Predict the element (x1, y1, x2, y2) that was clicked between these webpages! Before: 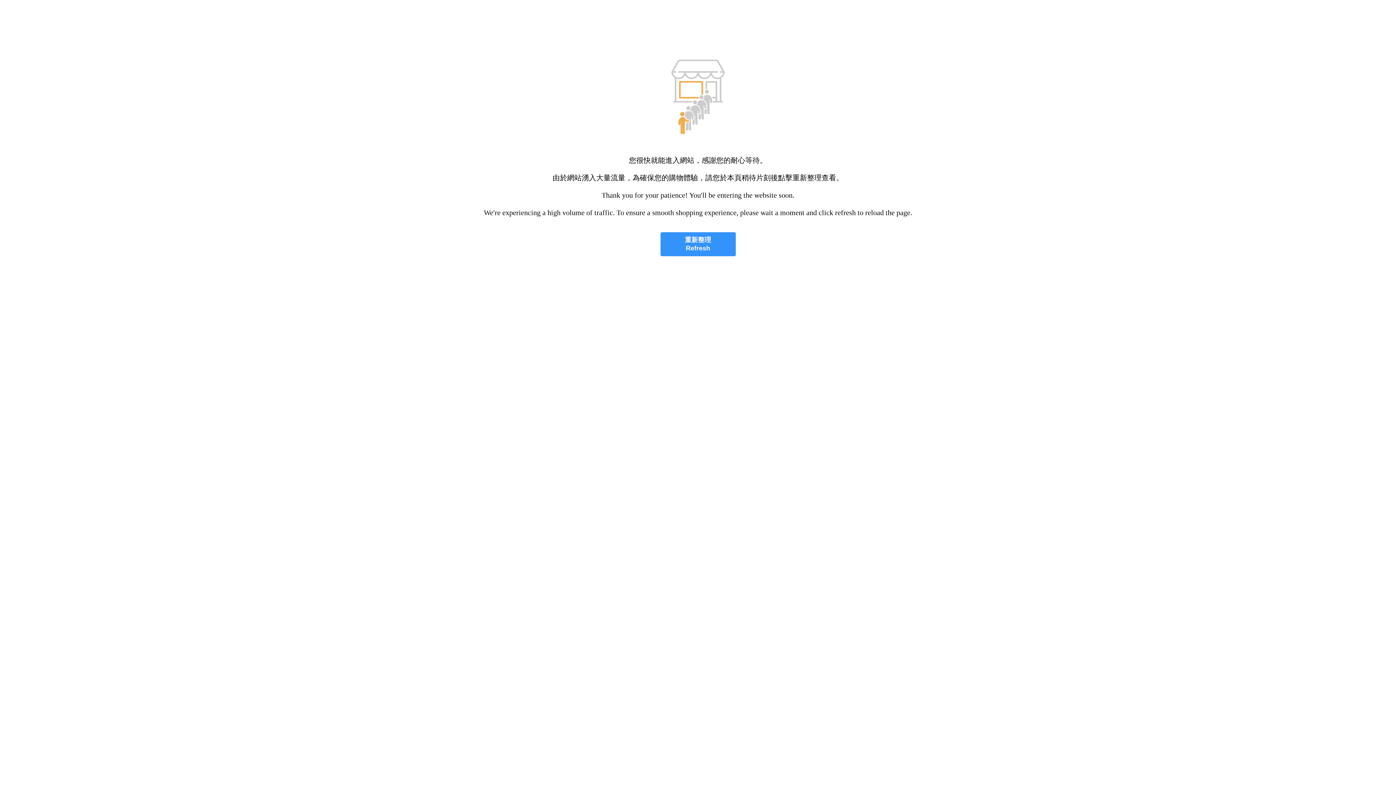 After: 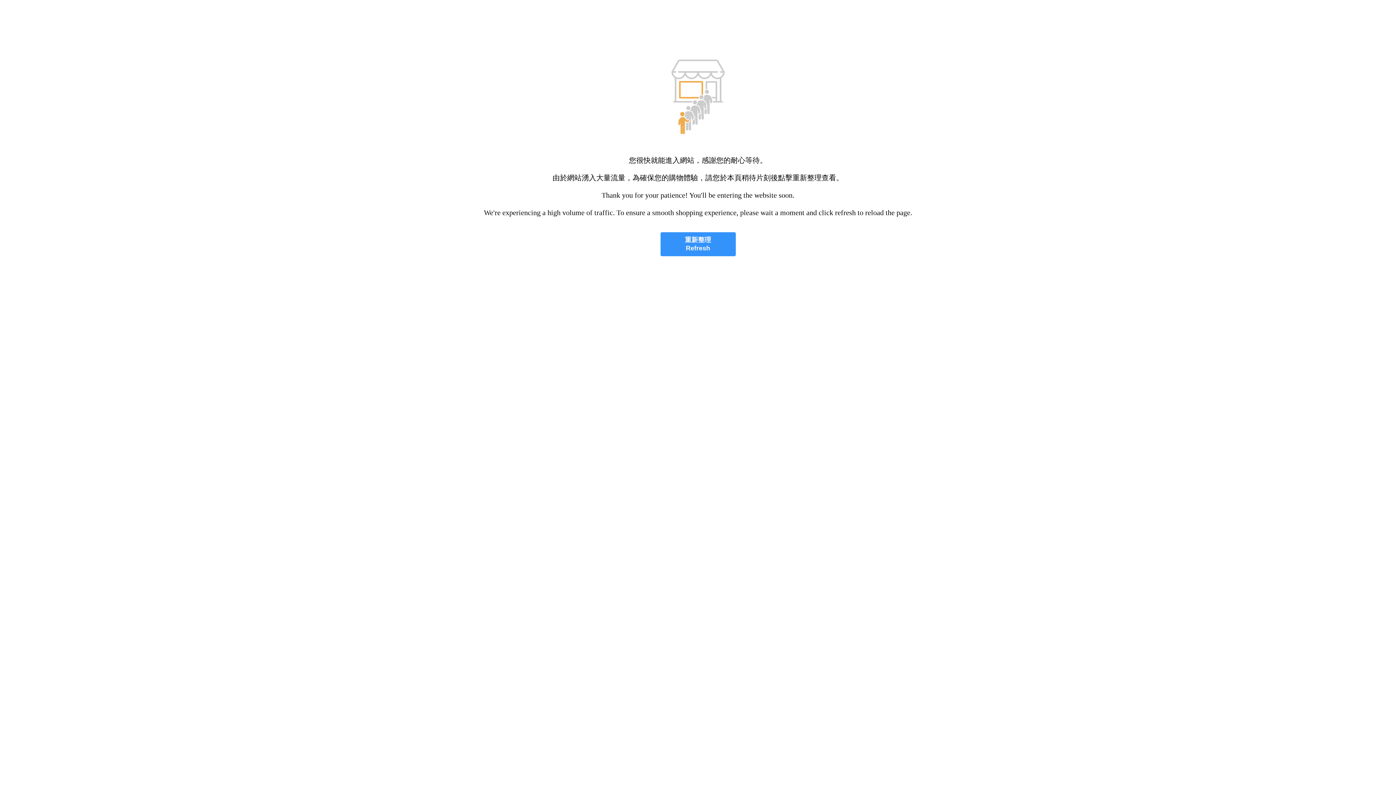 Action: bbox: (660, 232, 735, 256) label: 重新整理
Refresh